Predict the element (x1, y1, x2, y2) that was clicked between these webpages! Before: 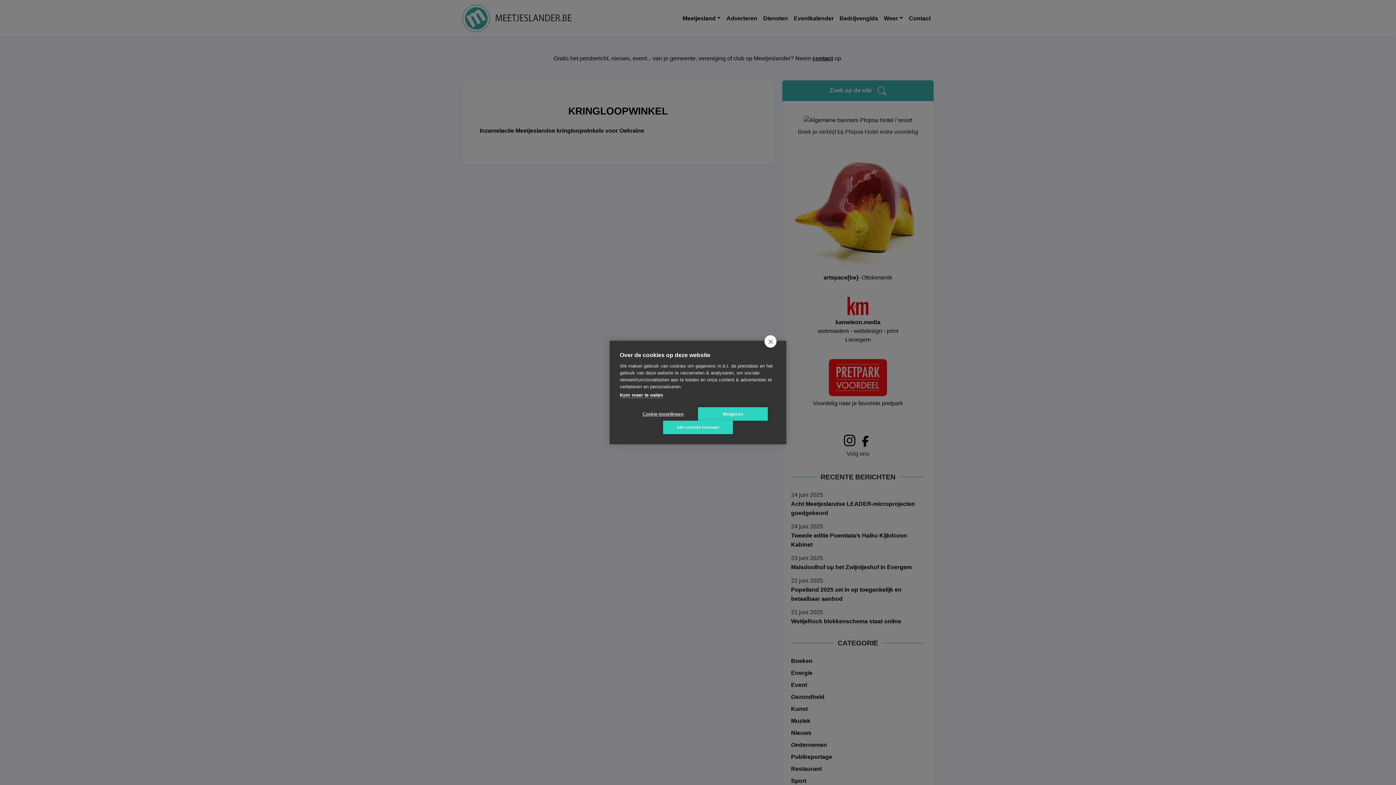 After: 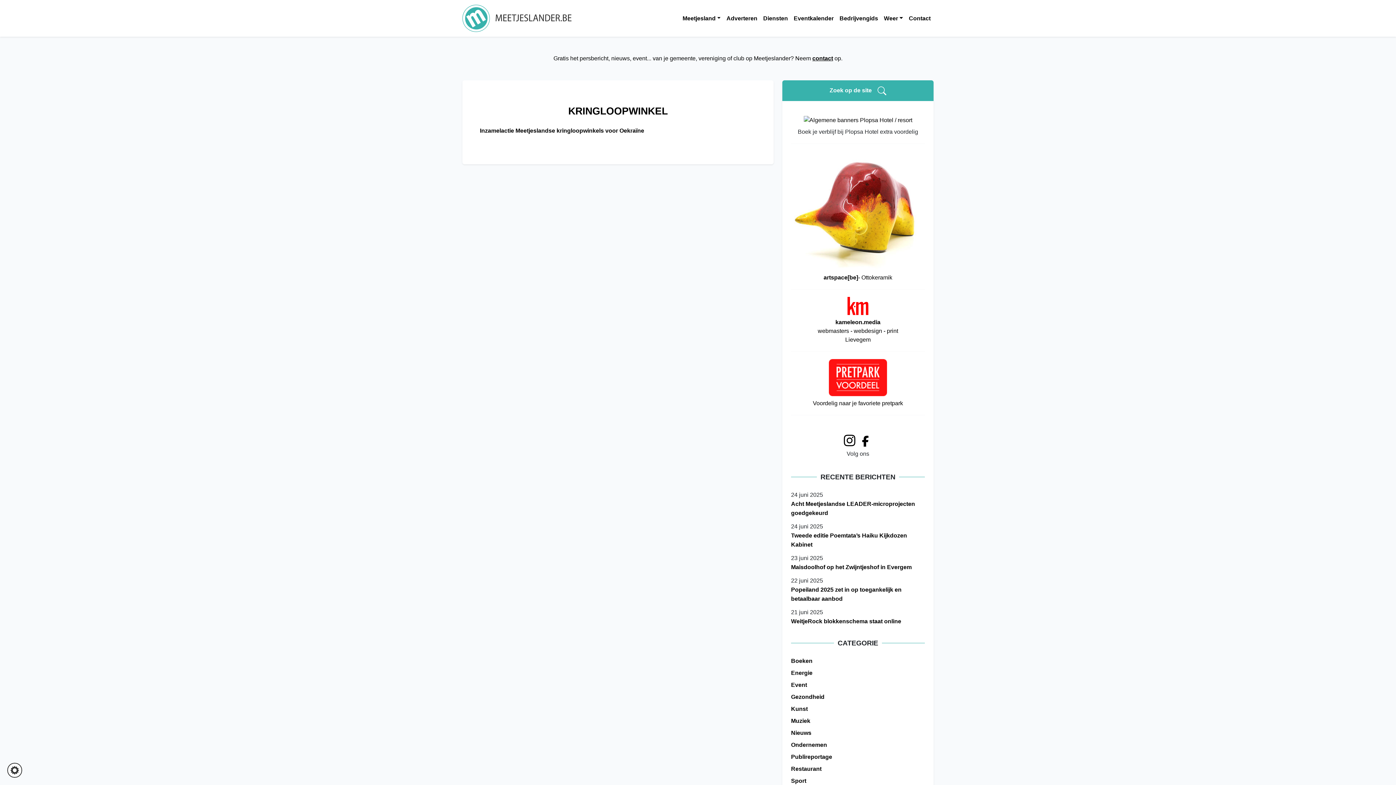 Action: label: Alle cookies toestaan bbox: (663, 420, 733, 434)